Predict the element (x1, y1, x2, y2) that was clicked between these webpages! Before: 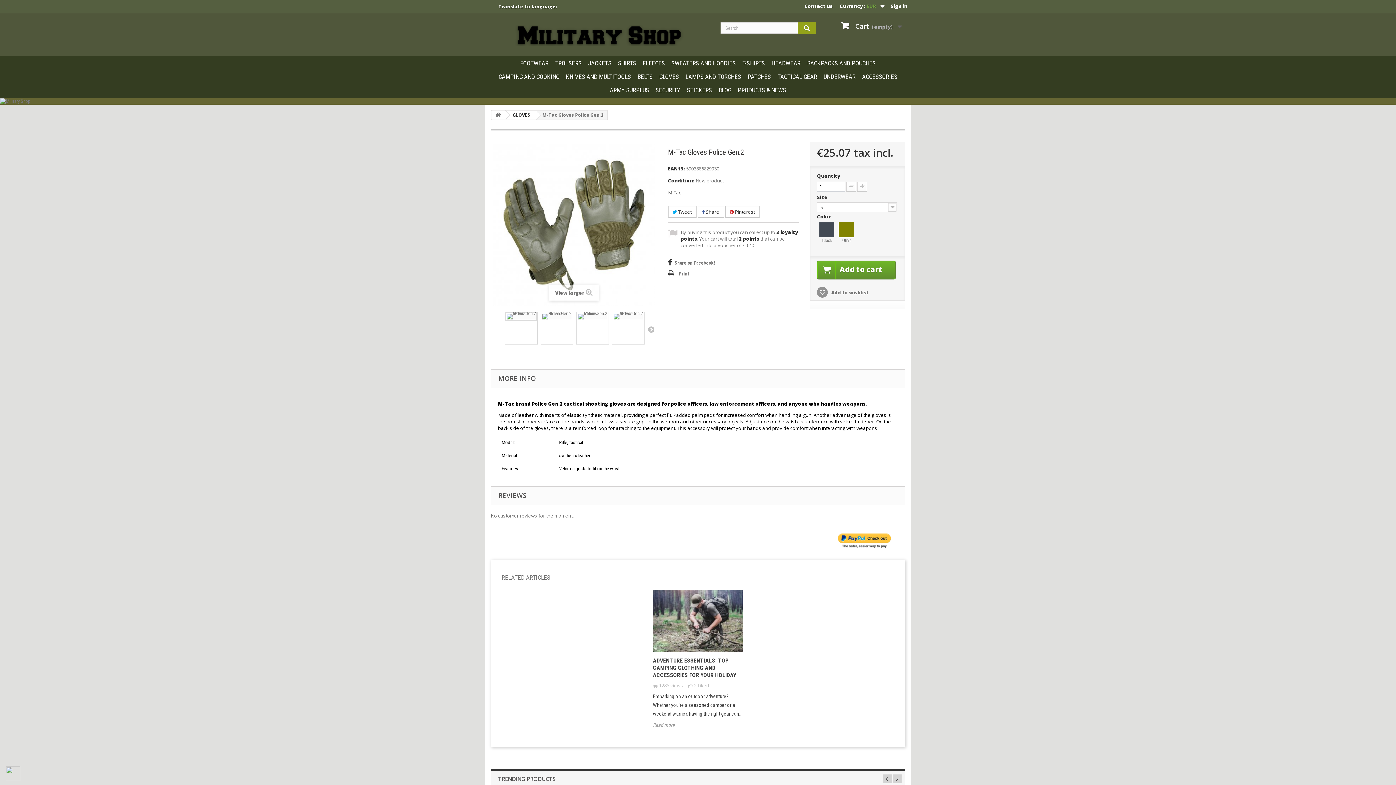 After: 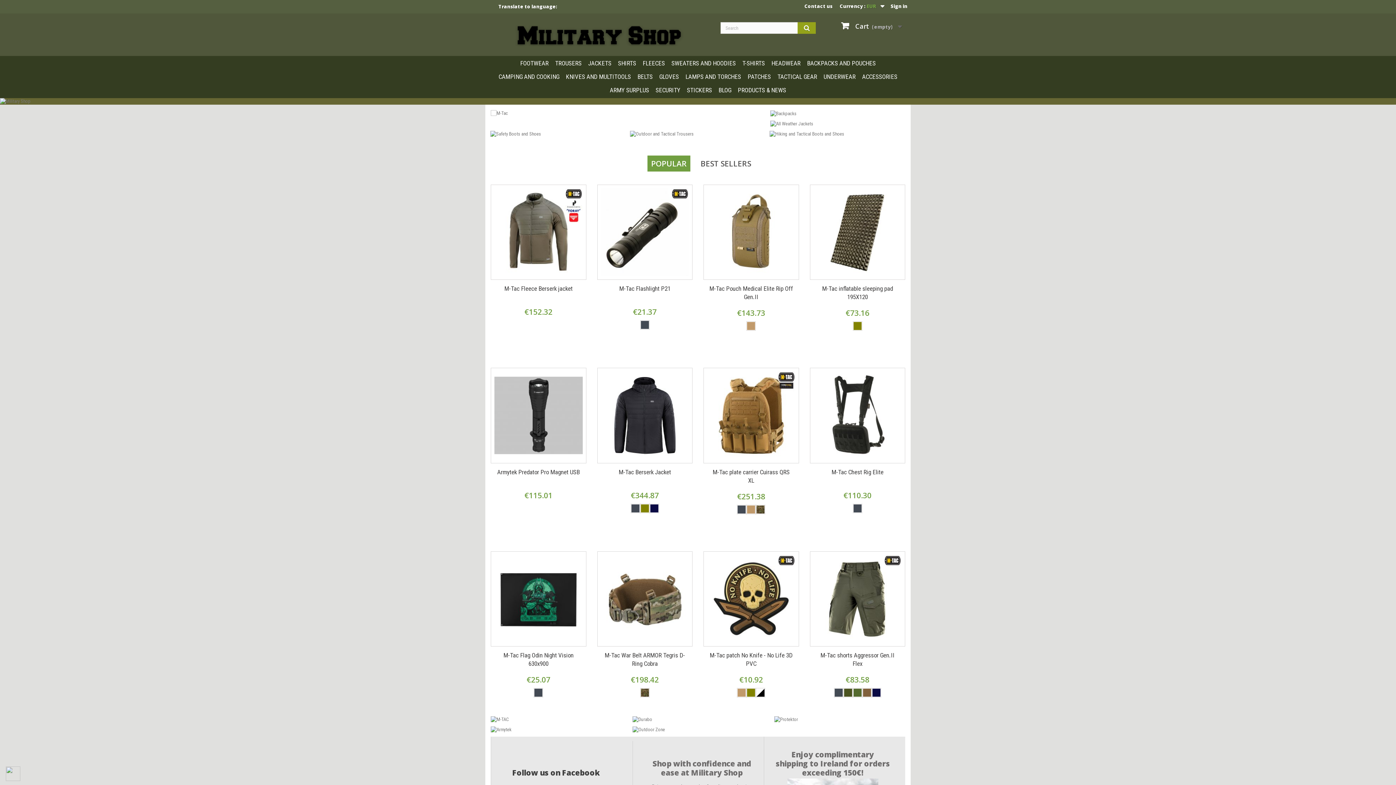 Action: bbox: (499, 25, 701, 46)